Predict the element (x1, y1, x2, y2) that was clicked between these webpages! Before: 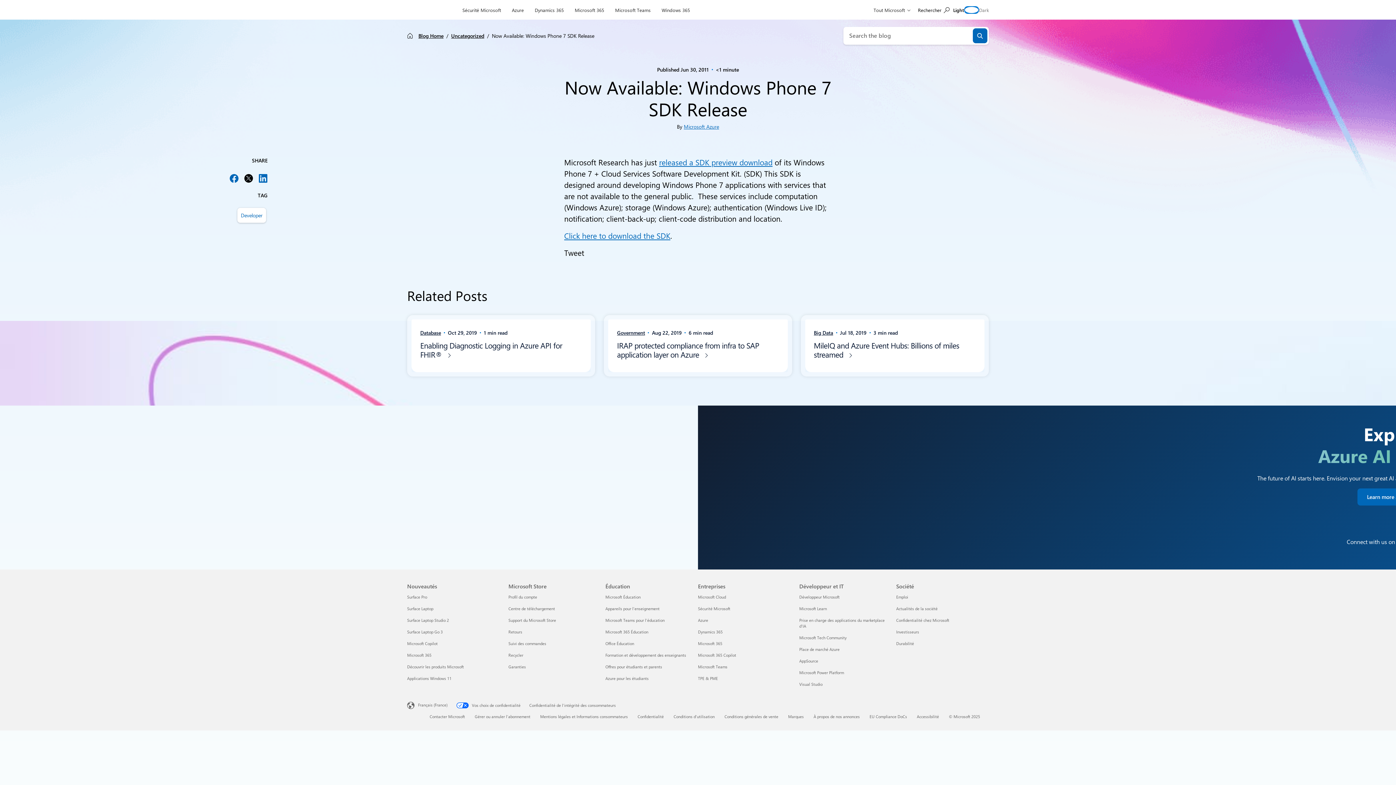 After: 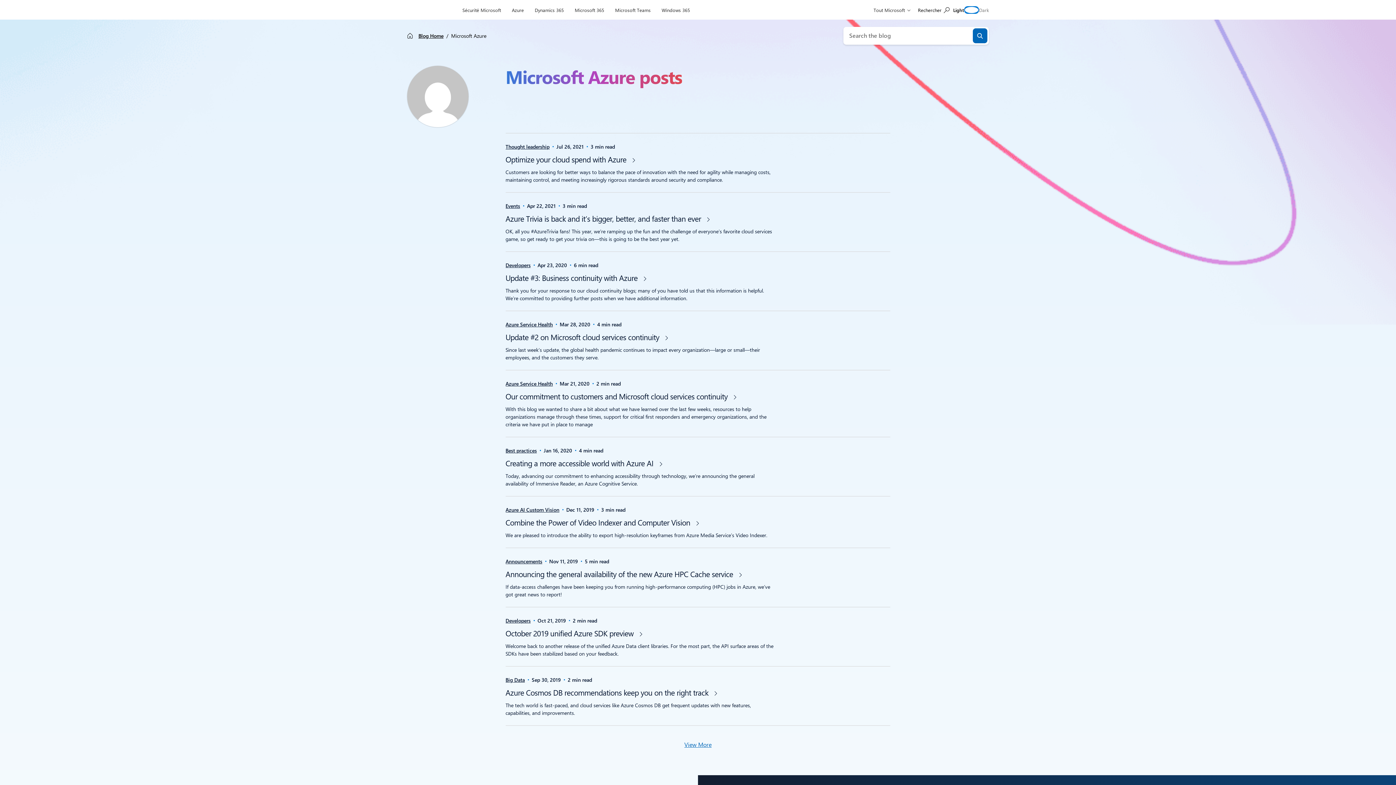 Action: label: Microsoft Azure bbox: (684, 123, 719, 130)